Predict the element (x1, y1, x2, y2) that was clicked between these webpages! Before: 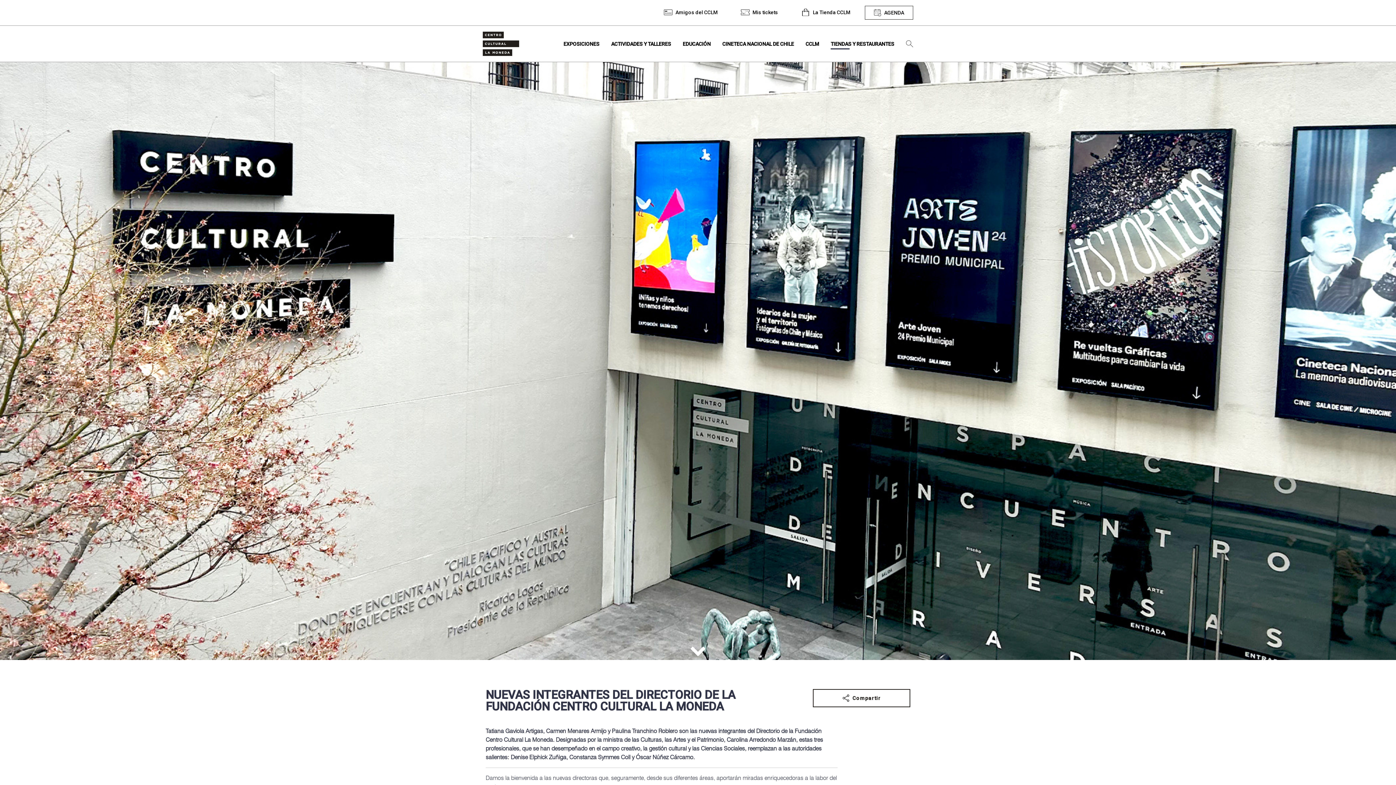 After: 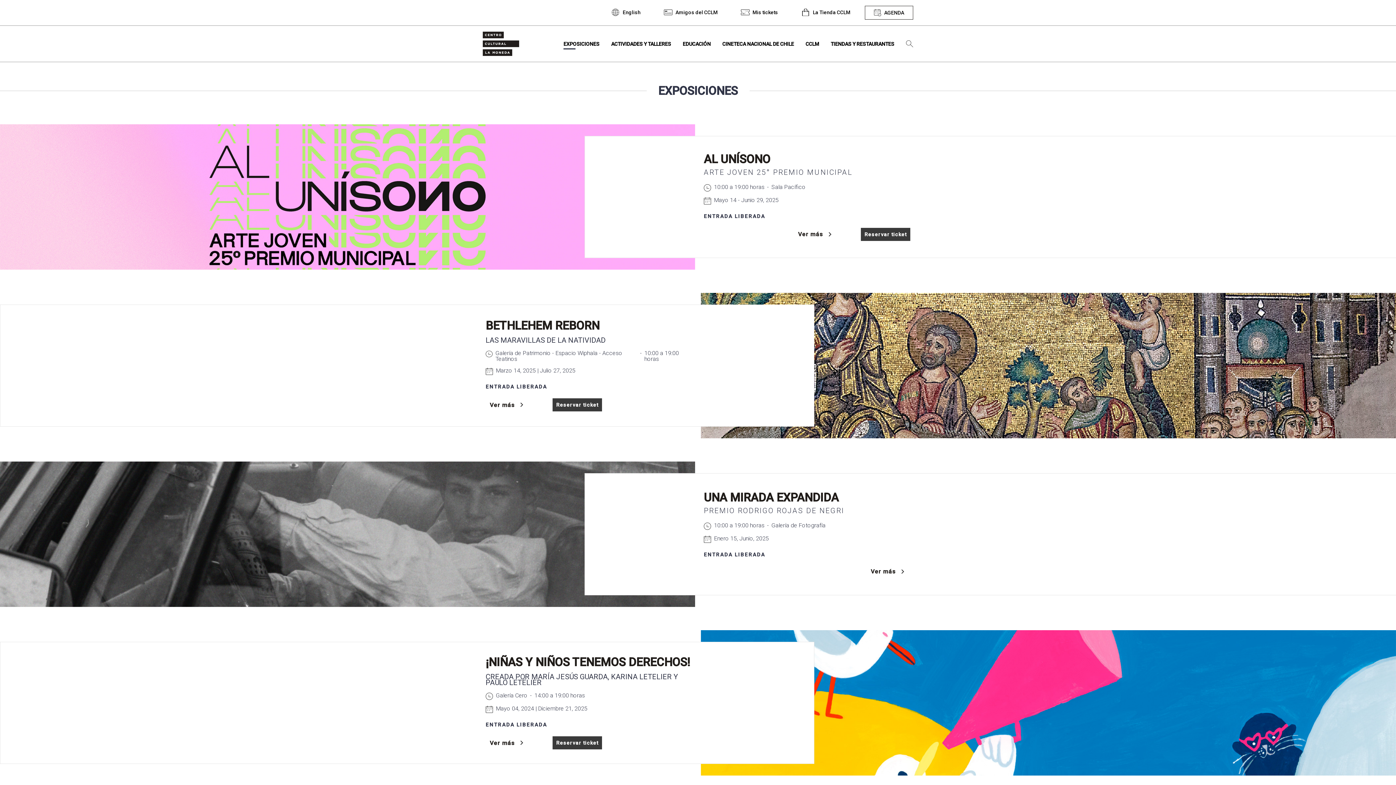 Action: label: EXPOSICIONES bbox: (557, 38, 605, 49)